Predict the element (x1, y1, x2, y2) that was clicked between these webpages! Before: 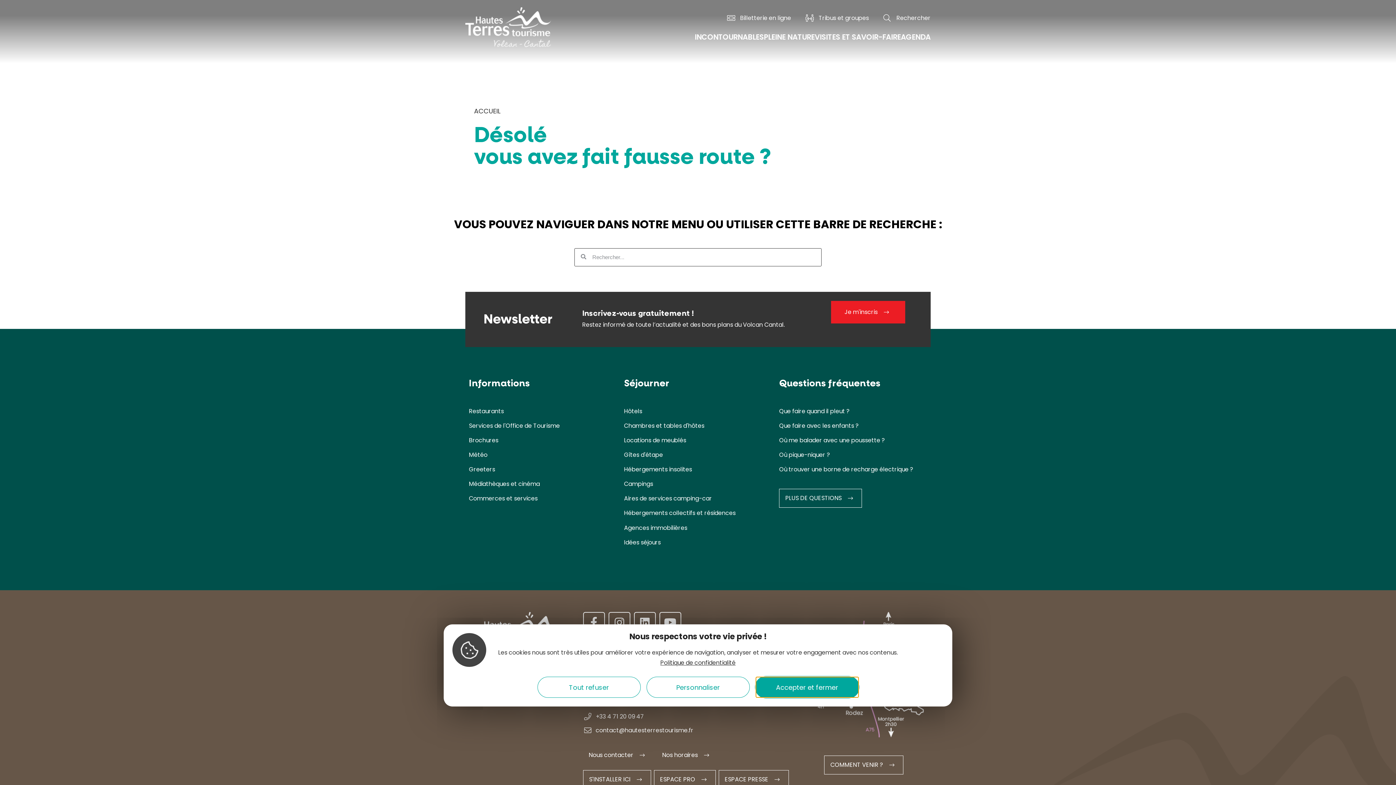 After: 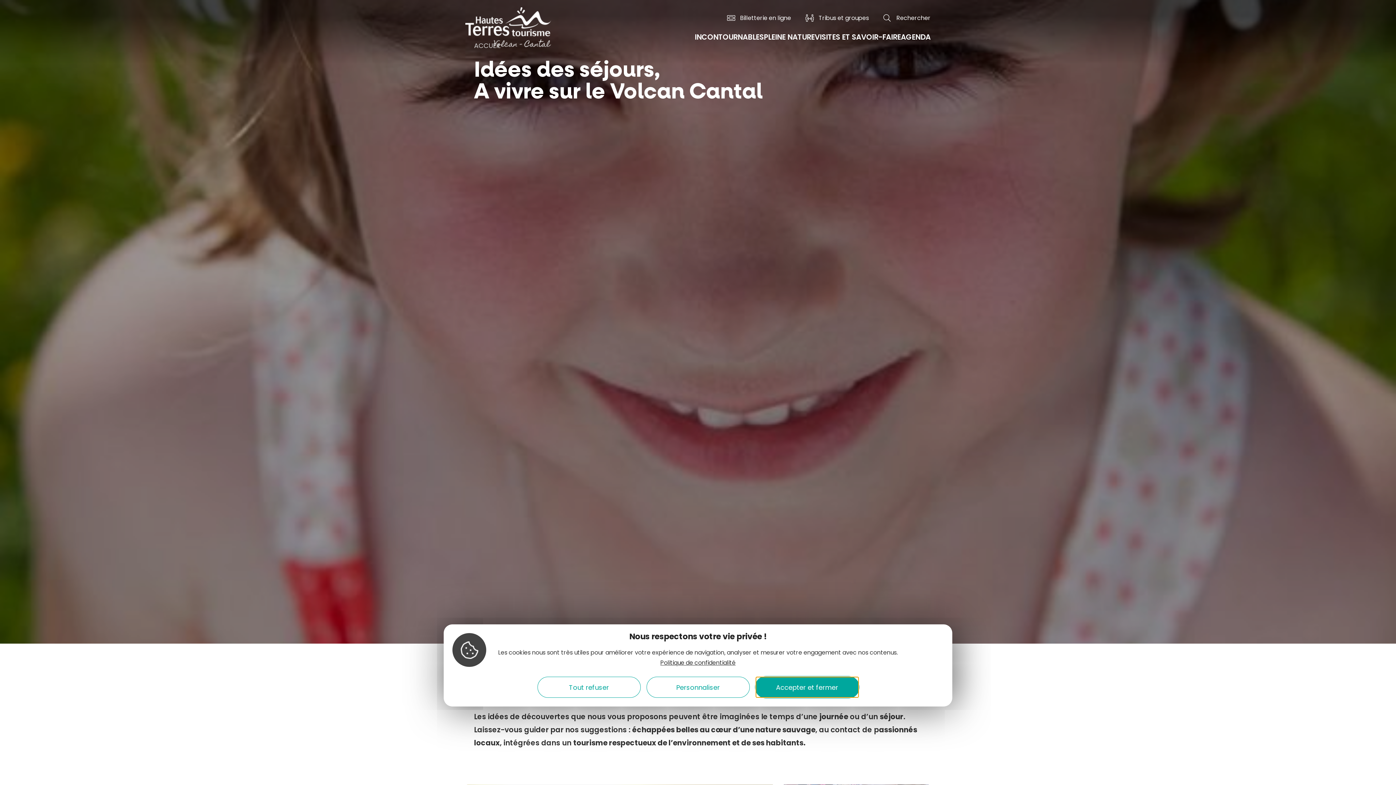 Action: bbox: (624, 538, 660, 550) label: Idées séjours